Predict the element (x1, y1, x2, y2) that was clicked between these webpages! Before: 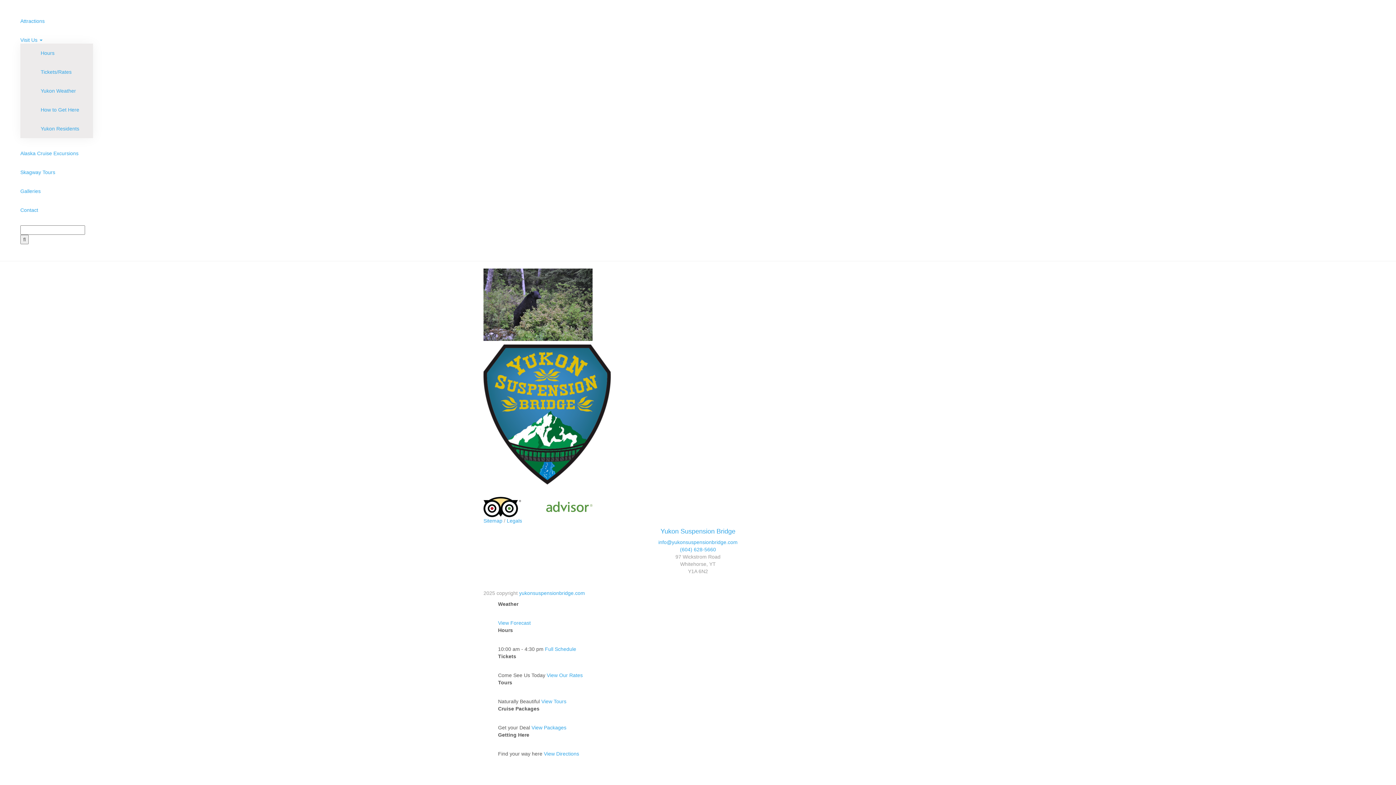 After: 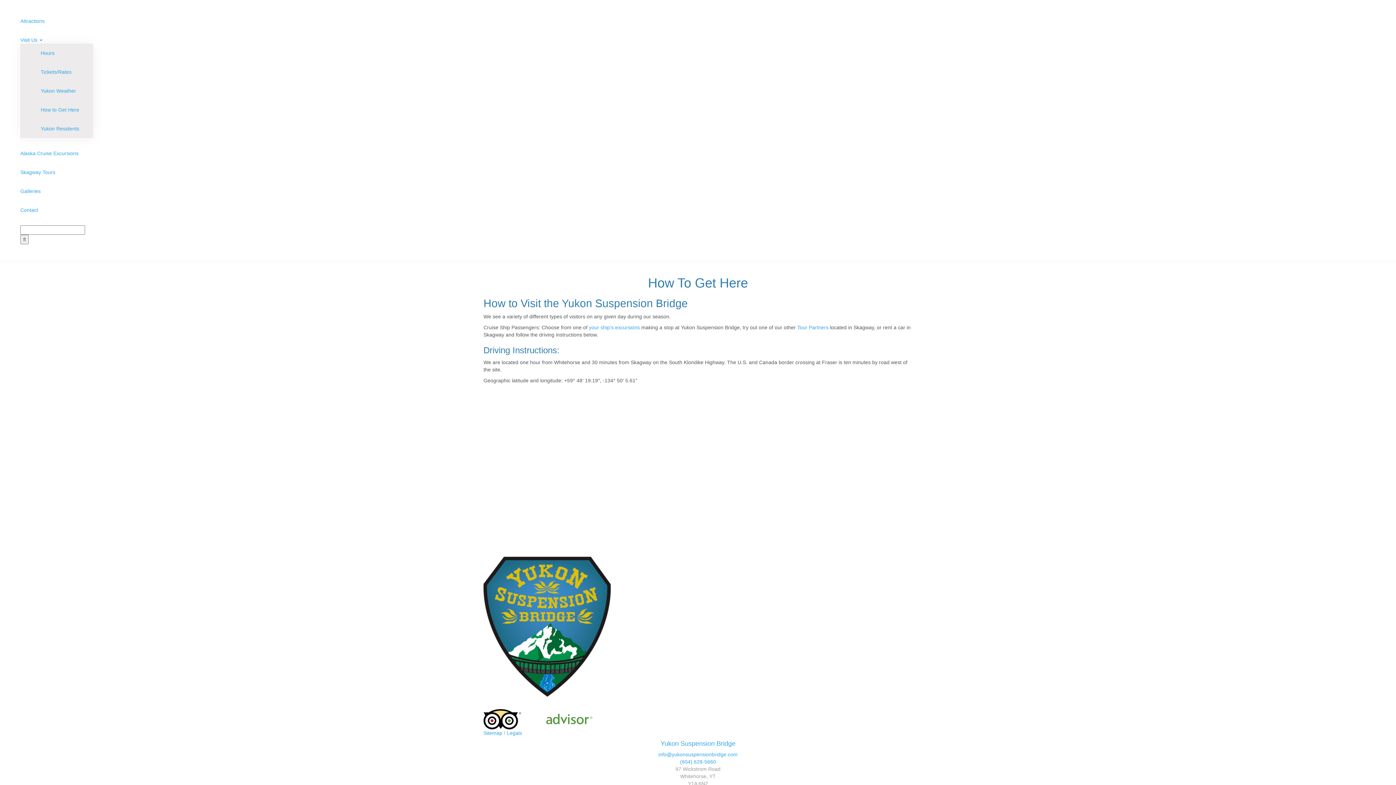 Action: bbox: (544, 751, 579, 757) label: View Directions